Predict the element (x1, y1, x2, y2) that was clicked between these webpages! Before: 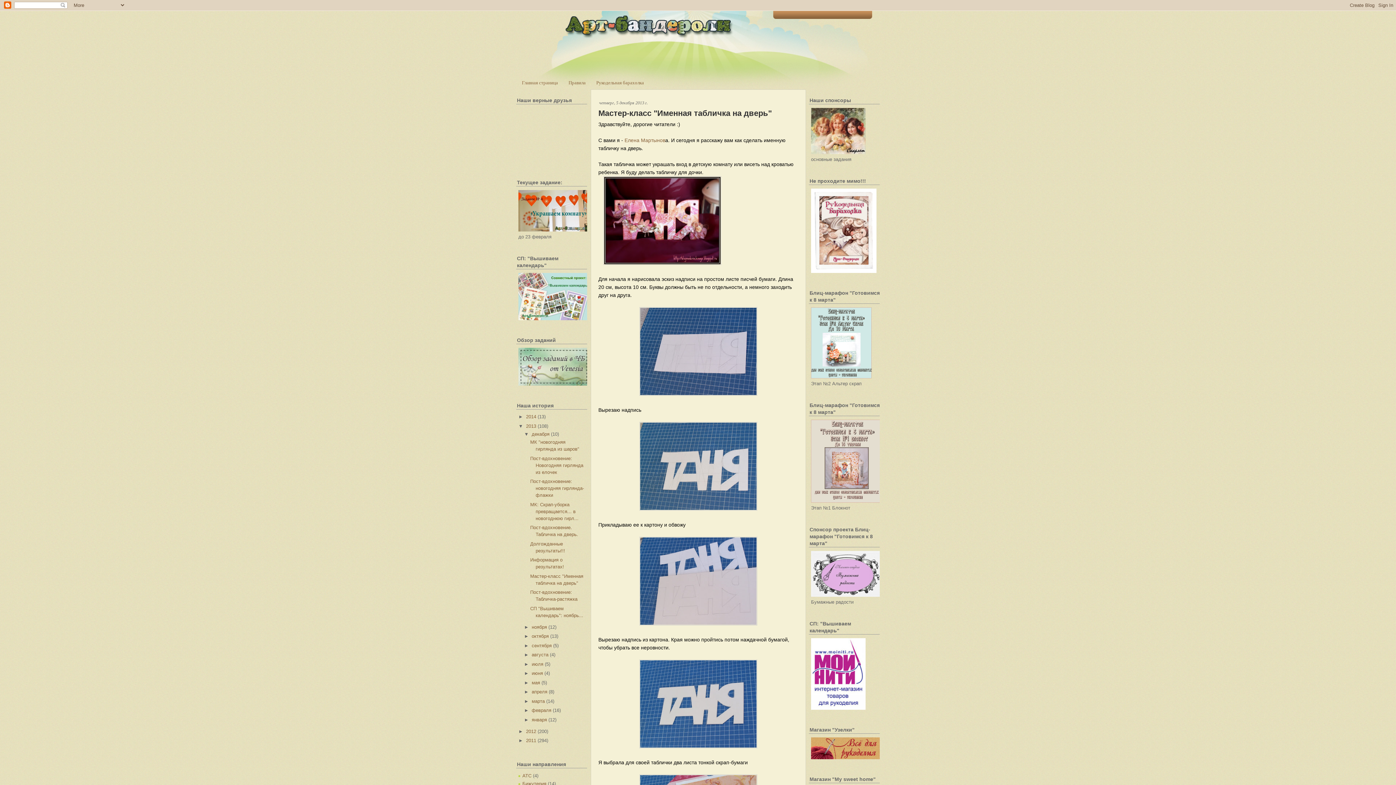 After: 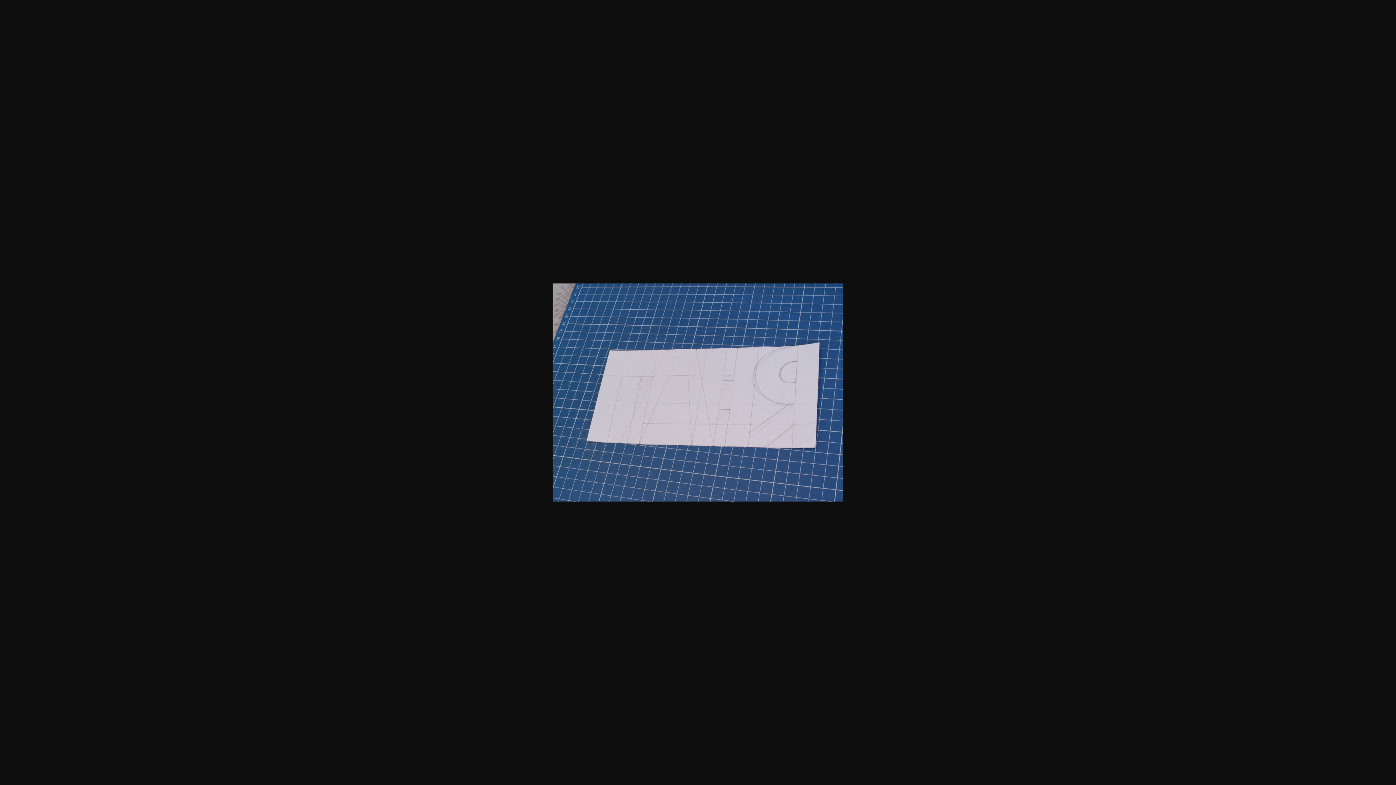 Action: bbox: (639, 391, 757, 397)